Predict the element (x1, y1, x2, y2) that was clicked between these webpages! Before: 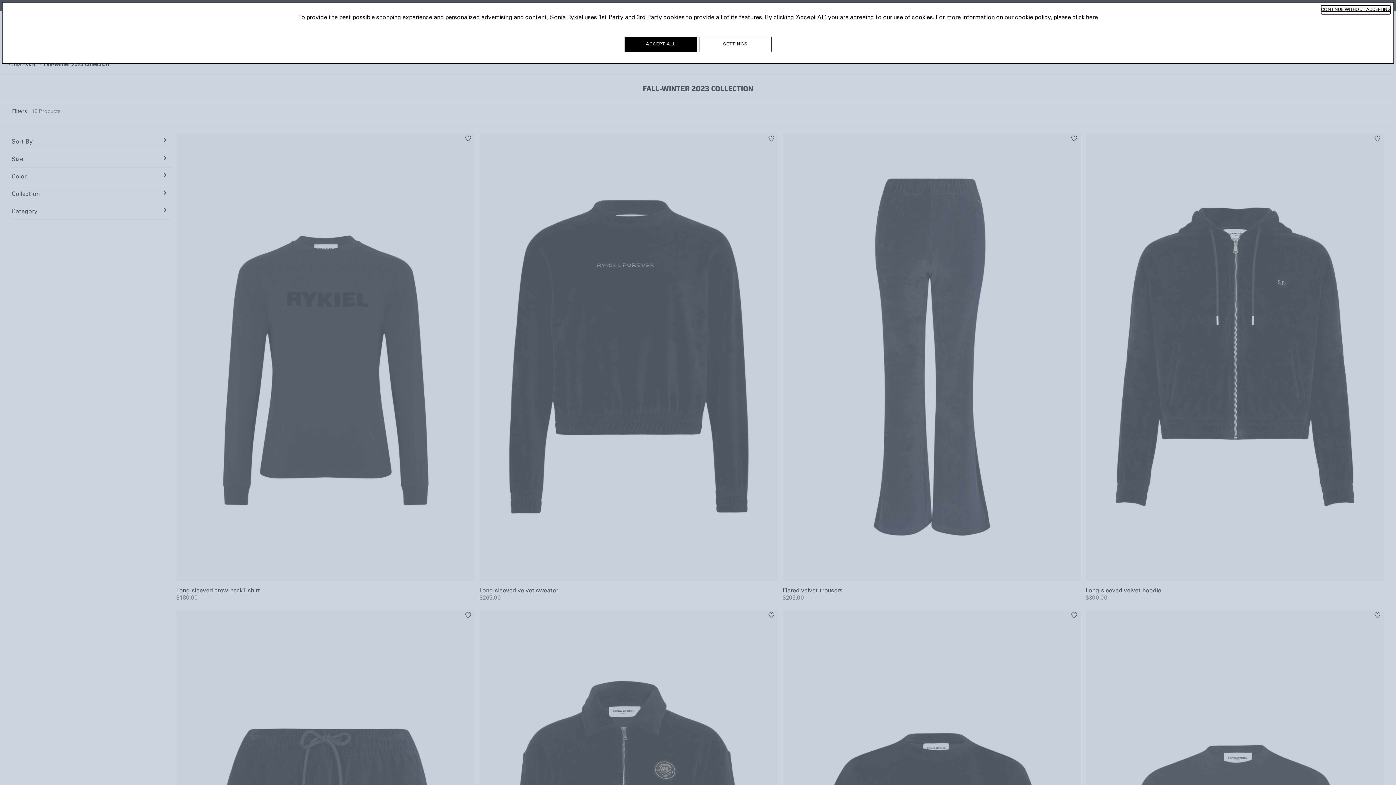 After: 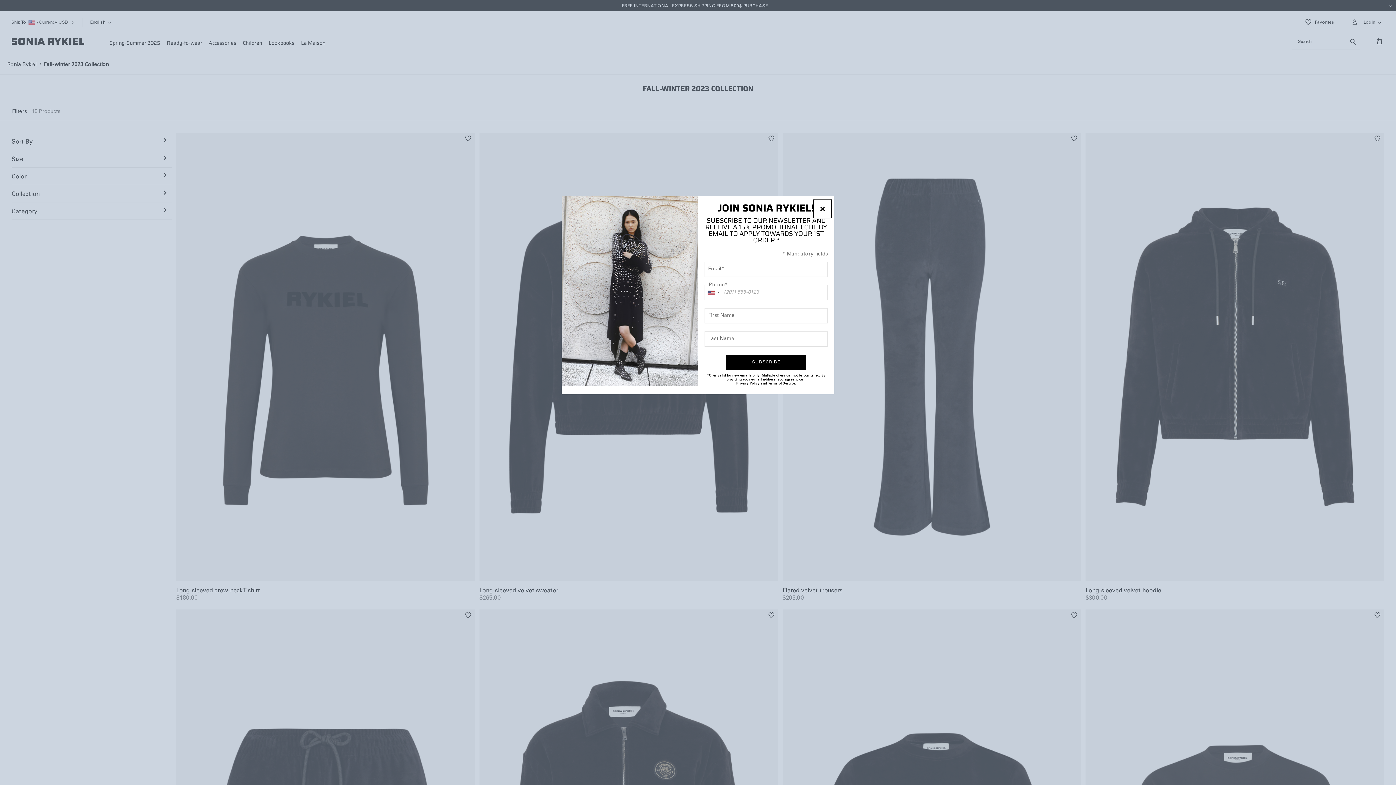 Action: bbox: (624, 36, 697, 52) label: ACCEPT ALL